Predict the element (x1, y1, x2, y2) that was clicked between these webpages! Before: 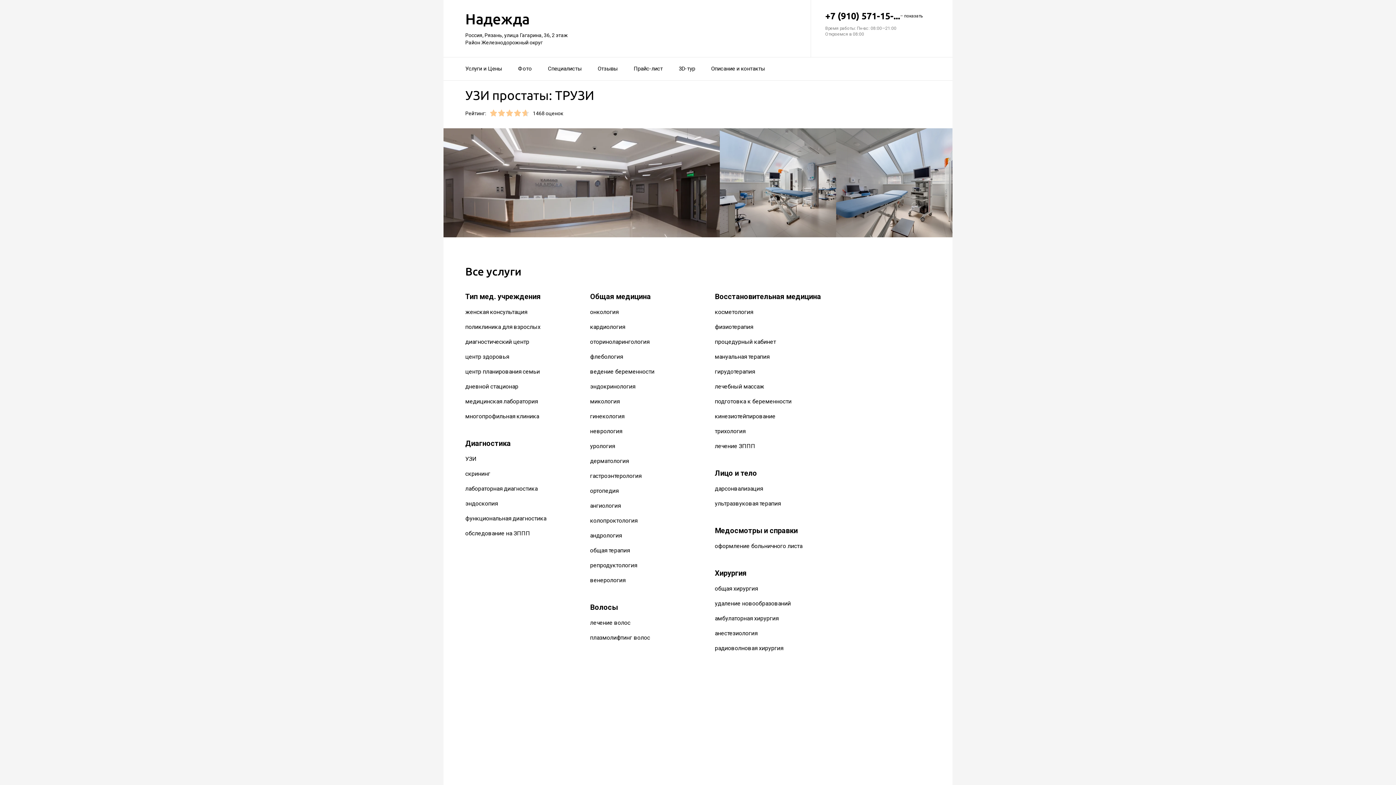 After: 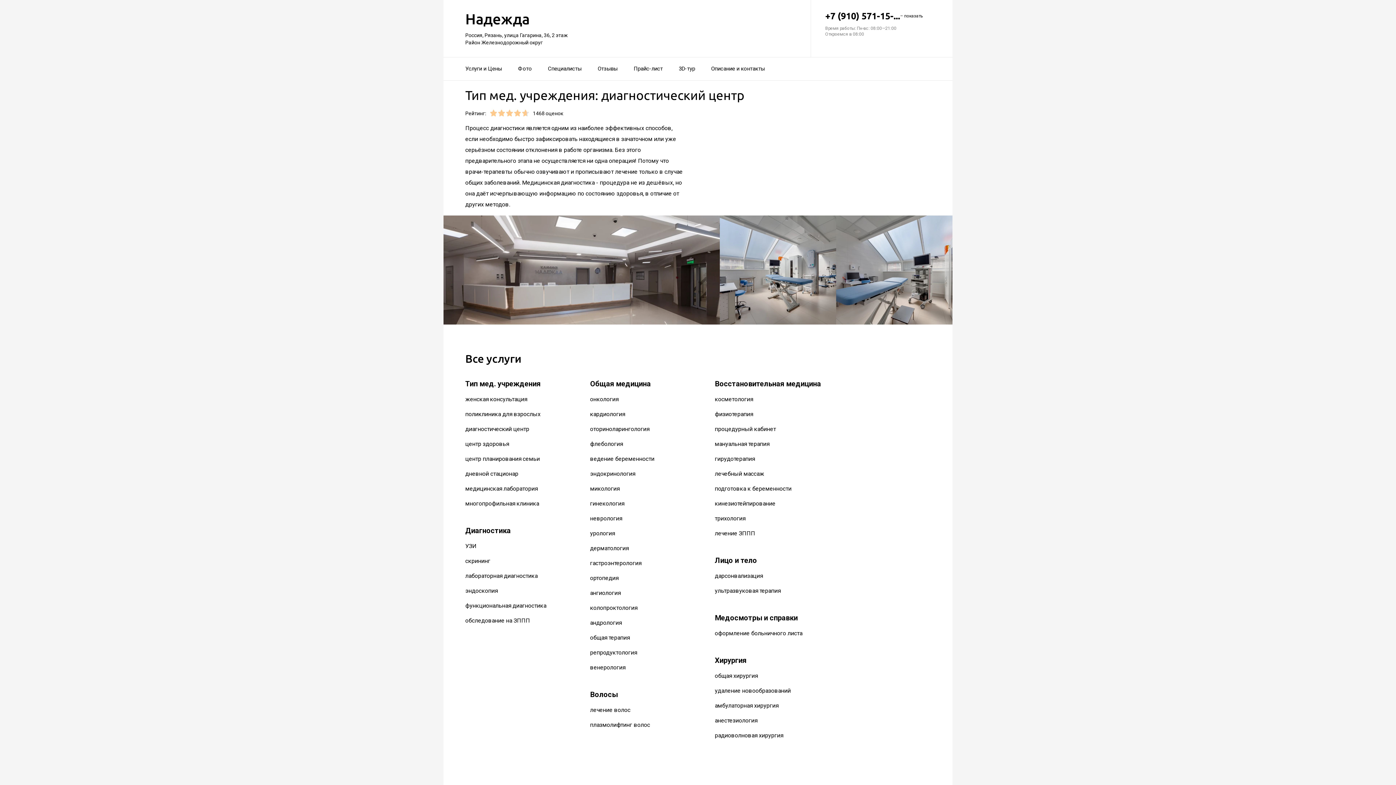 Action: label: диагностический центр bbox: (465, 338, 529, 345)